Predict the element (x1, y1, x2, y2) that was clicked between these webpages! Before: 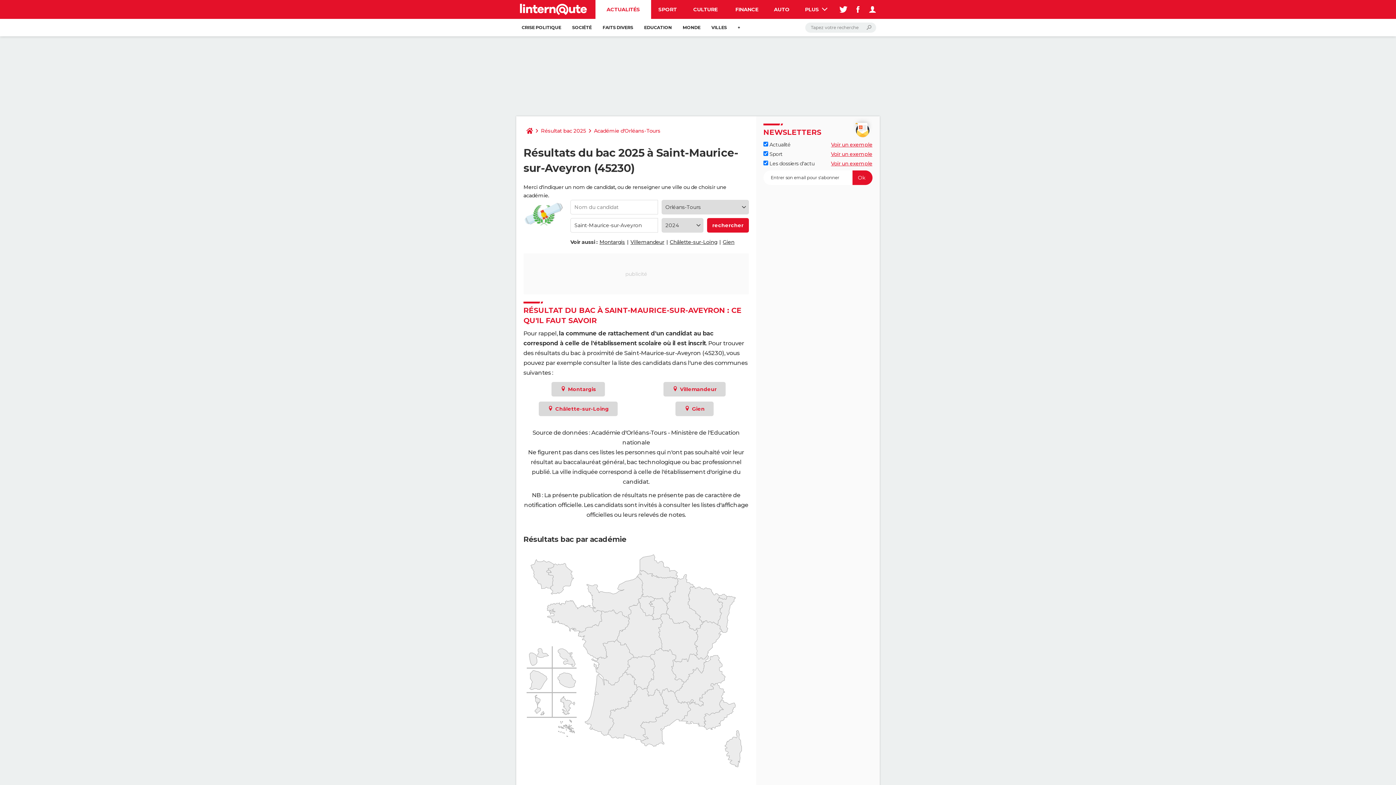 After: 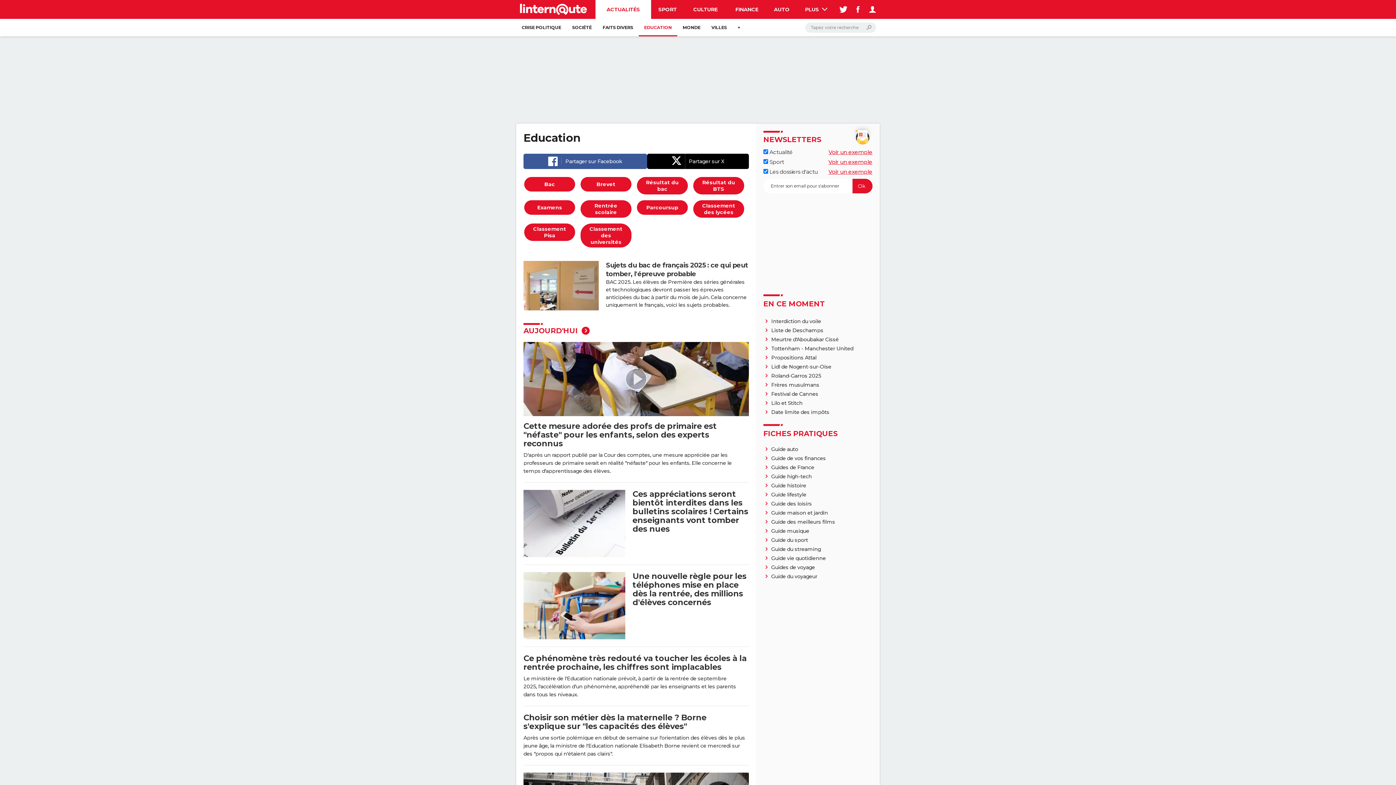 Action: bbox: (638, 18, 677, 36) label: EDUCATION